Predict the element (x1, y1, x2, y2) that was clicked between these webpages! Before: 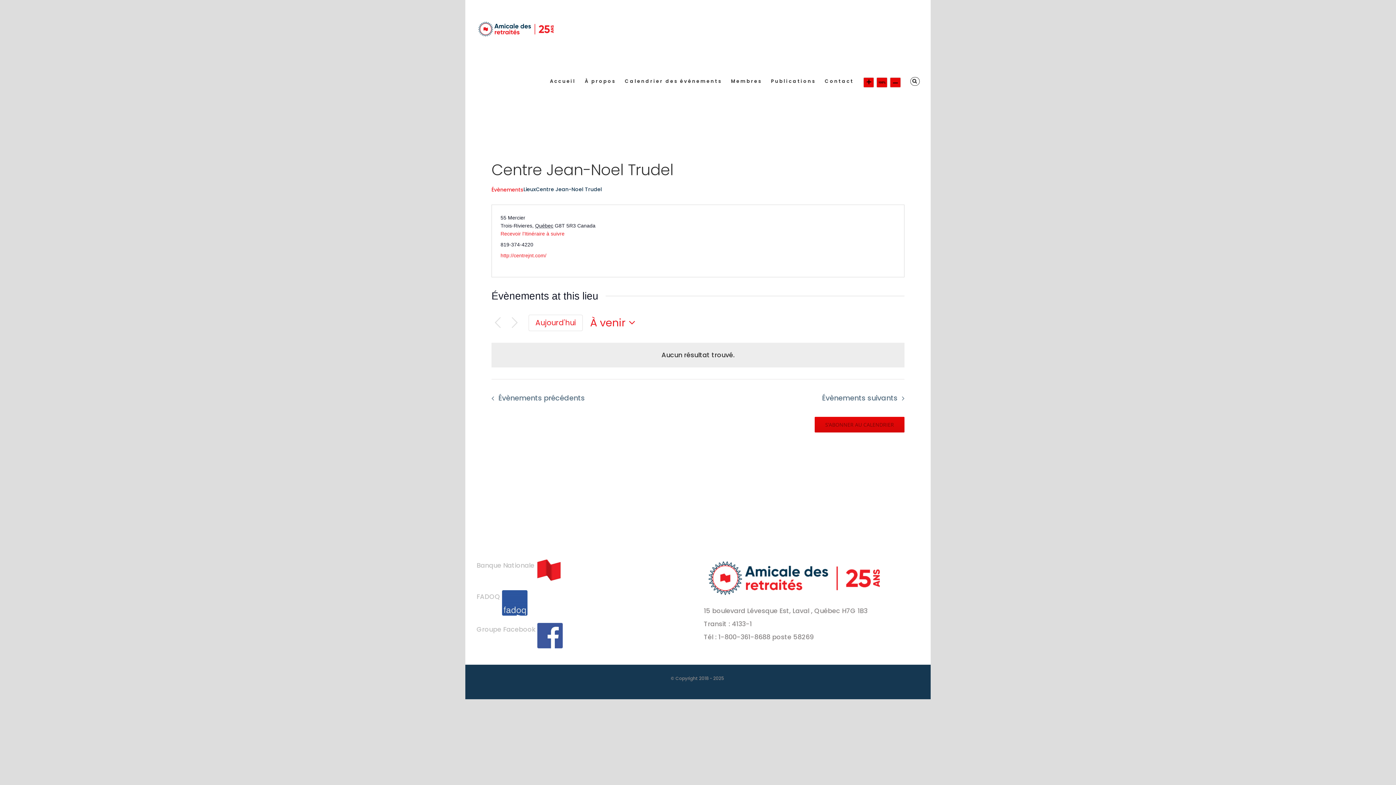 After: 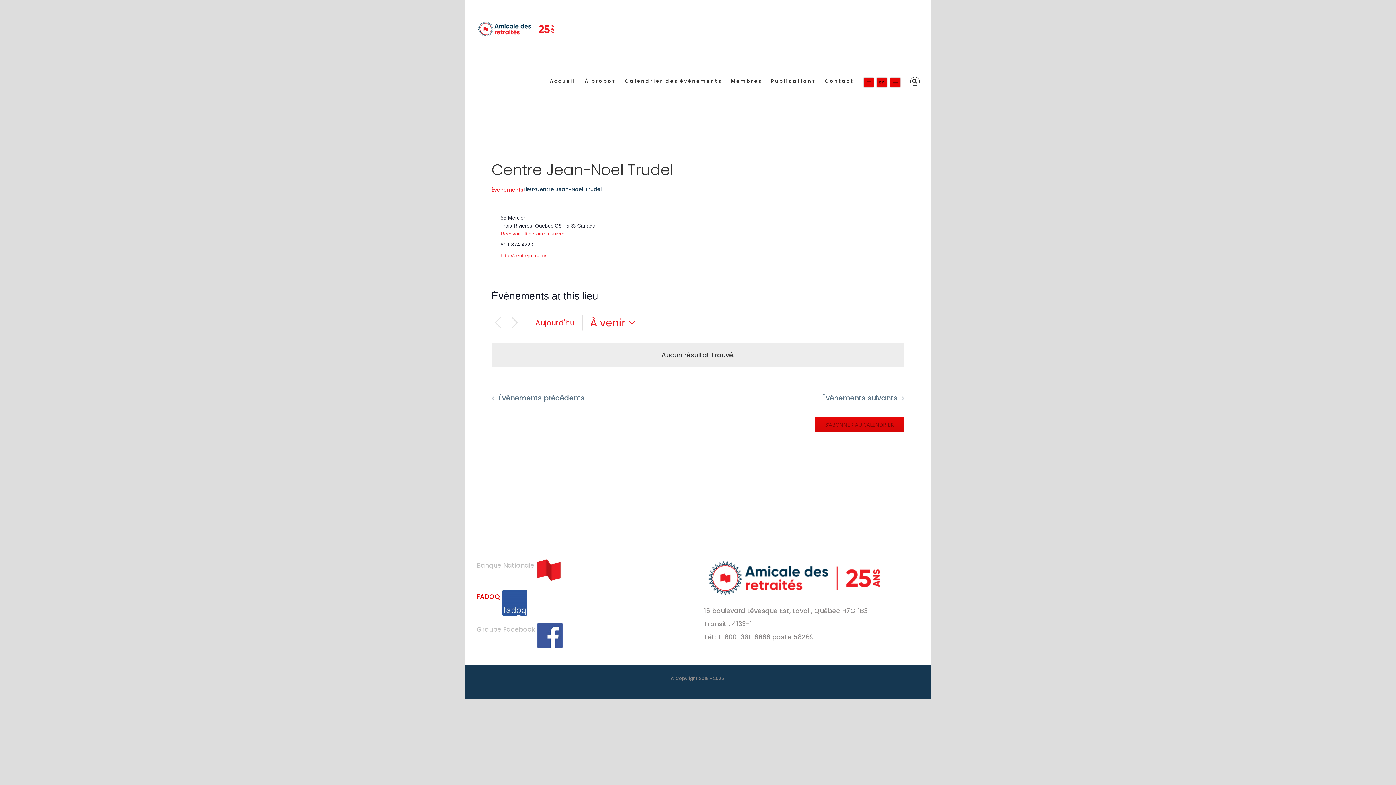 Action: label: FADOQ  bbox: (476, 592, 527, 601)